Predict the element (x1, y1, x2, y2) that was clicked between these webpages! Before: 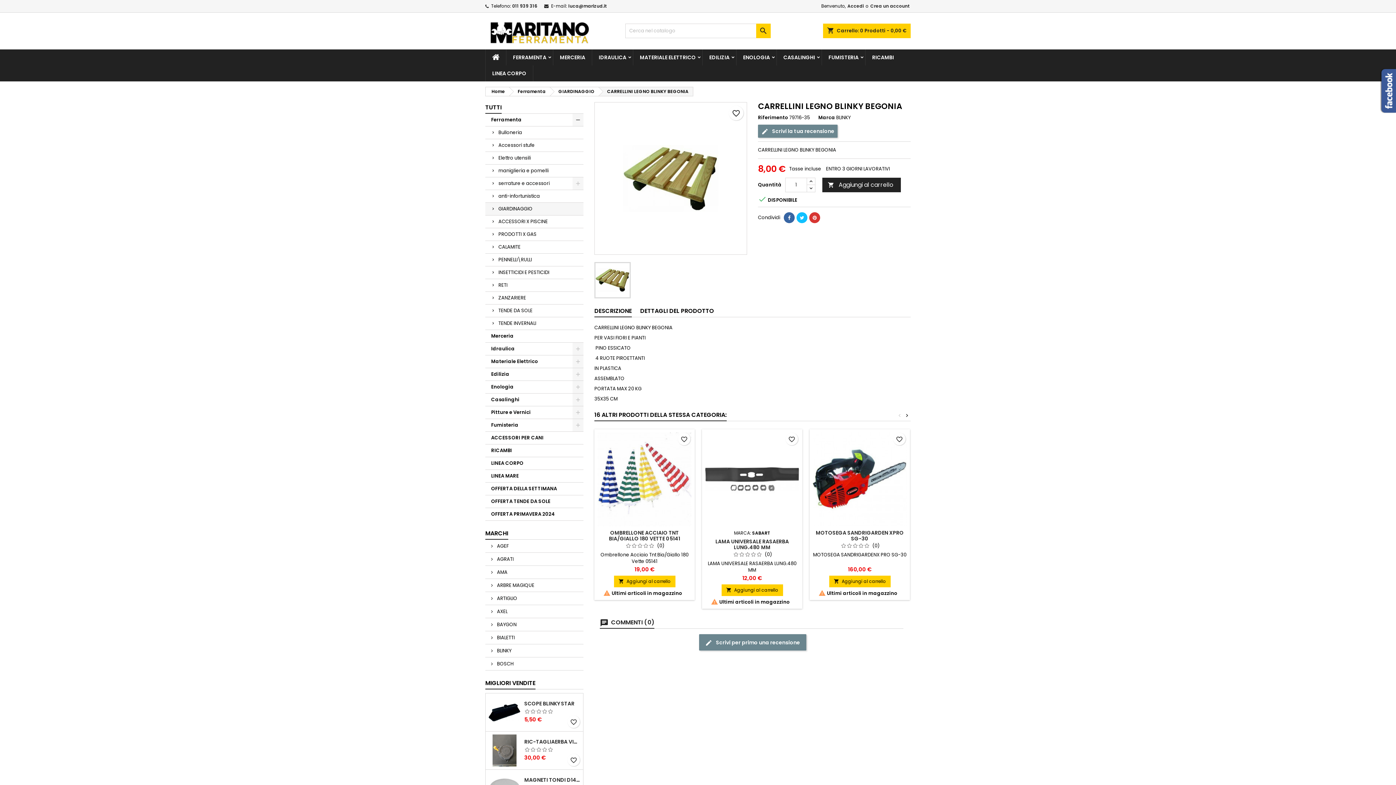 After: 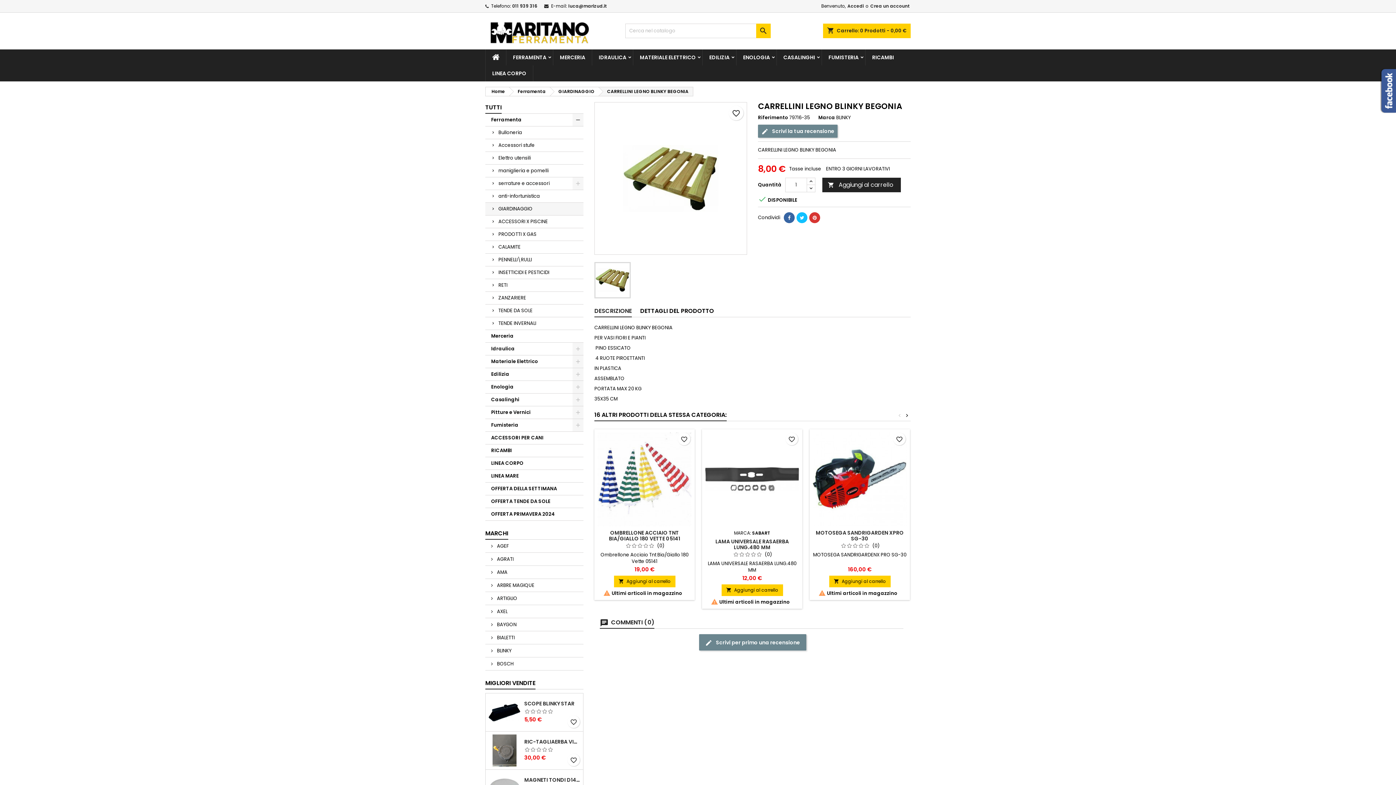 Action: label: DESCRIZIONE bbox: (594, 305, 632, 317)